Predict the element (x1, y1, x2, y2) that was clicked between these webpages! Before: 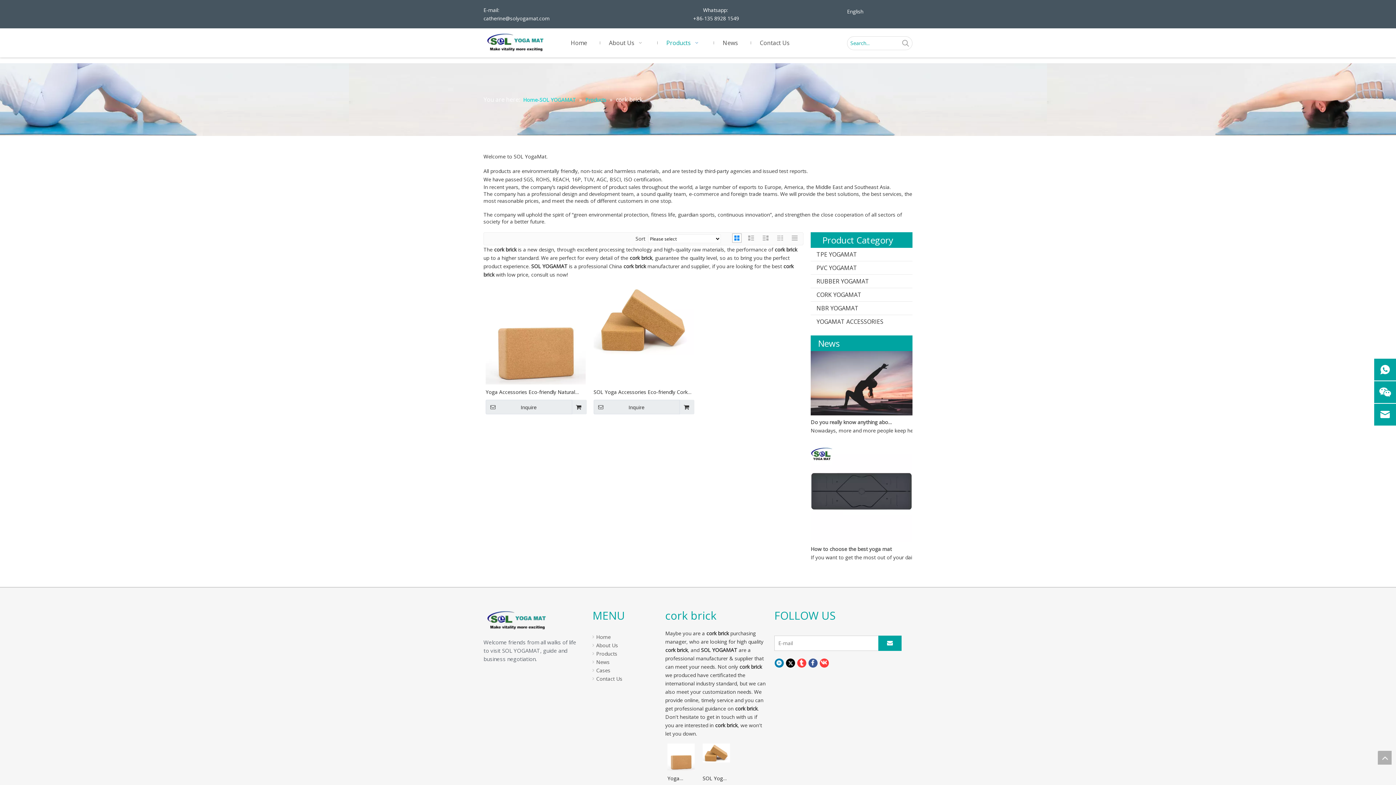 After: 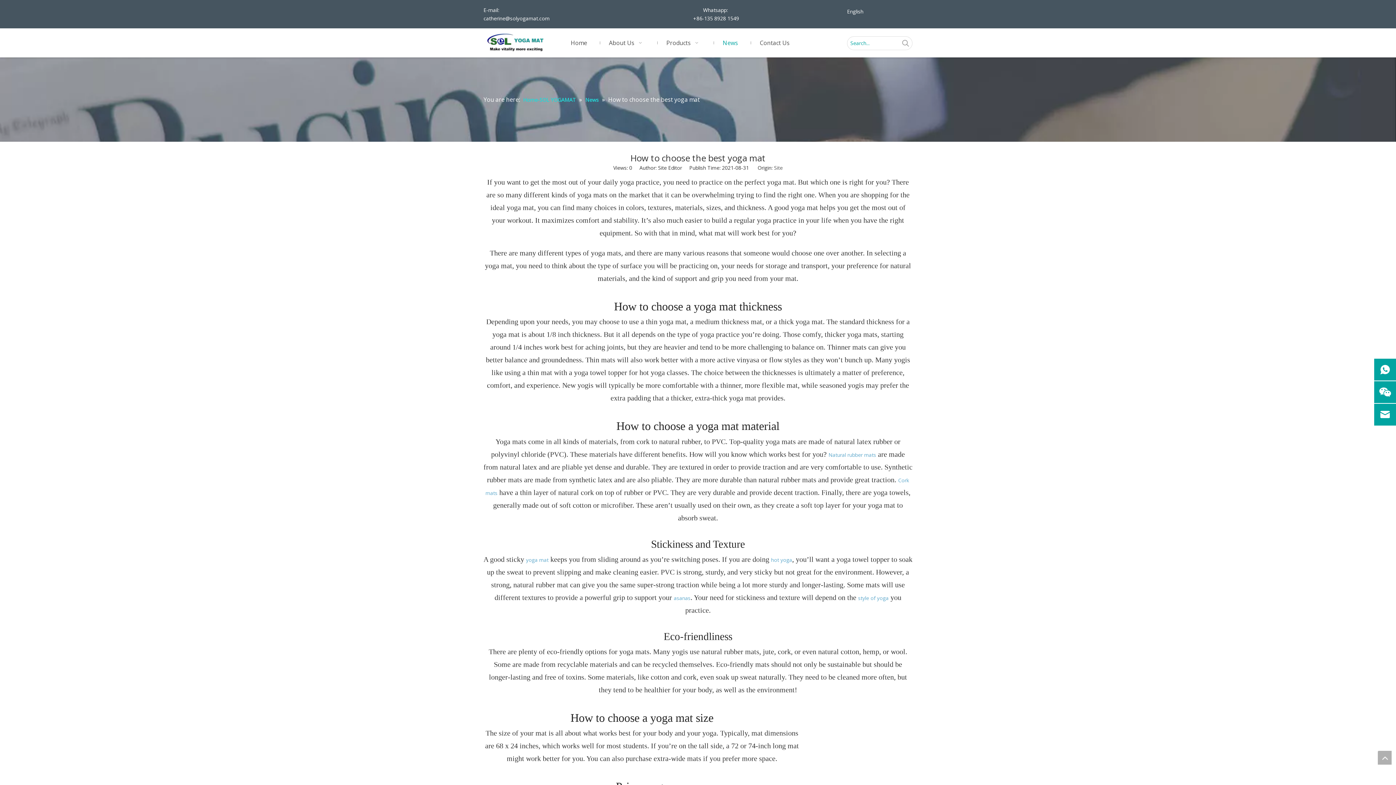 Action: bbox: (810, 536, 912, 543)